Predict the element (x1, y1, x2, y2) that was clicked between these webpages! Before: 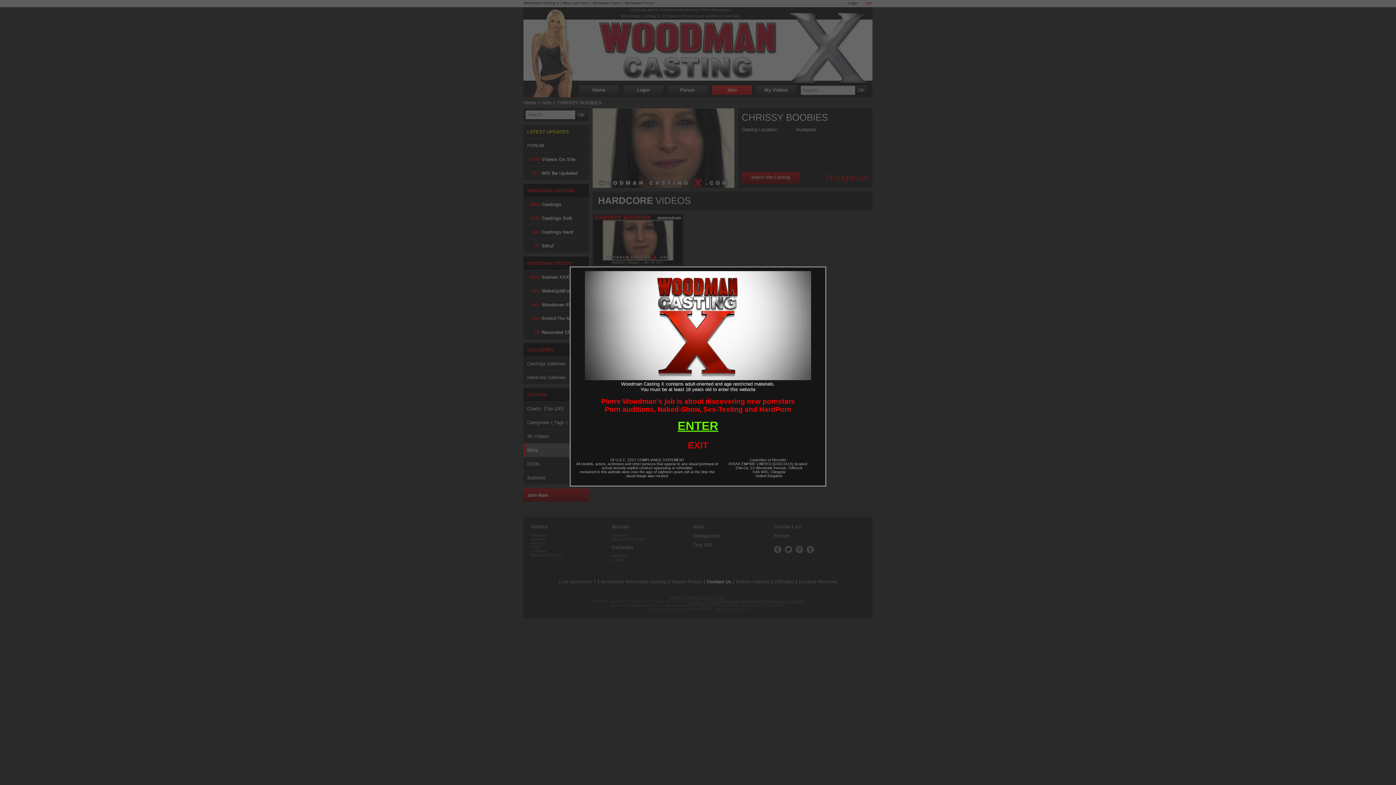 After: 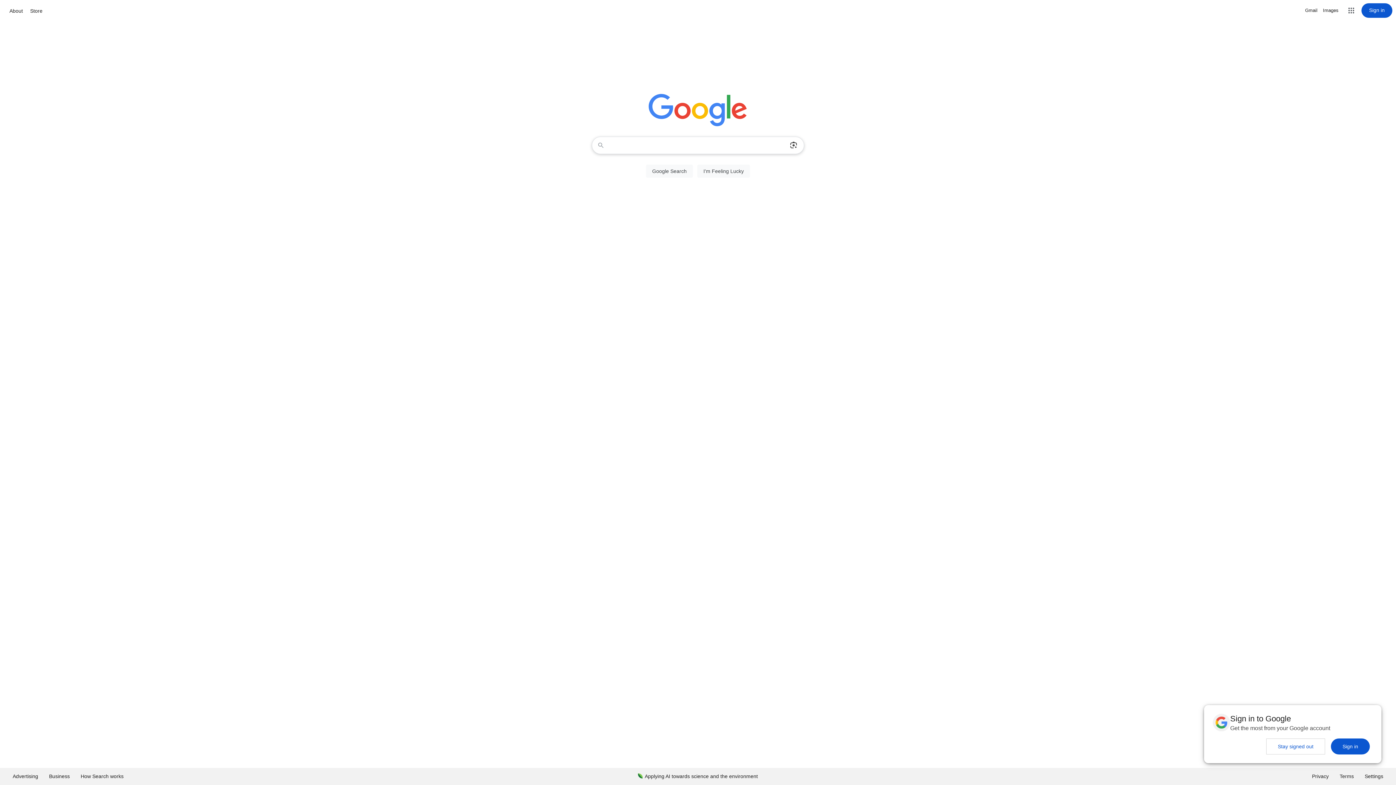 Action: bbox: (688, 440, 708, 450) label: EXIT